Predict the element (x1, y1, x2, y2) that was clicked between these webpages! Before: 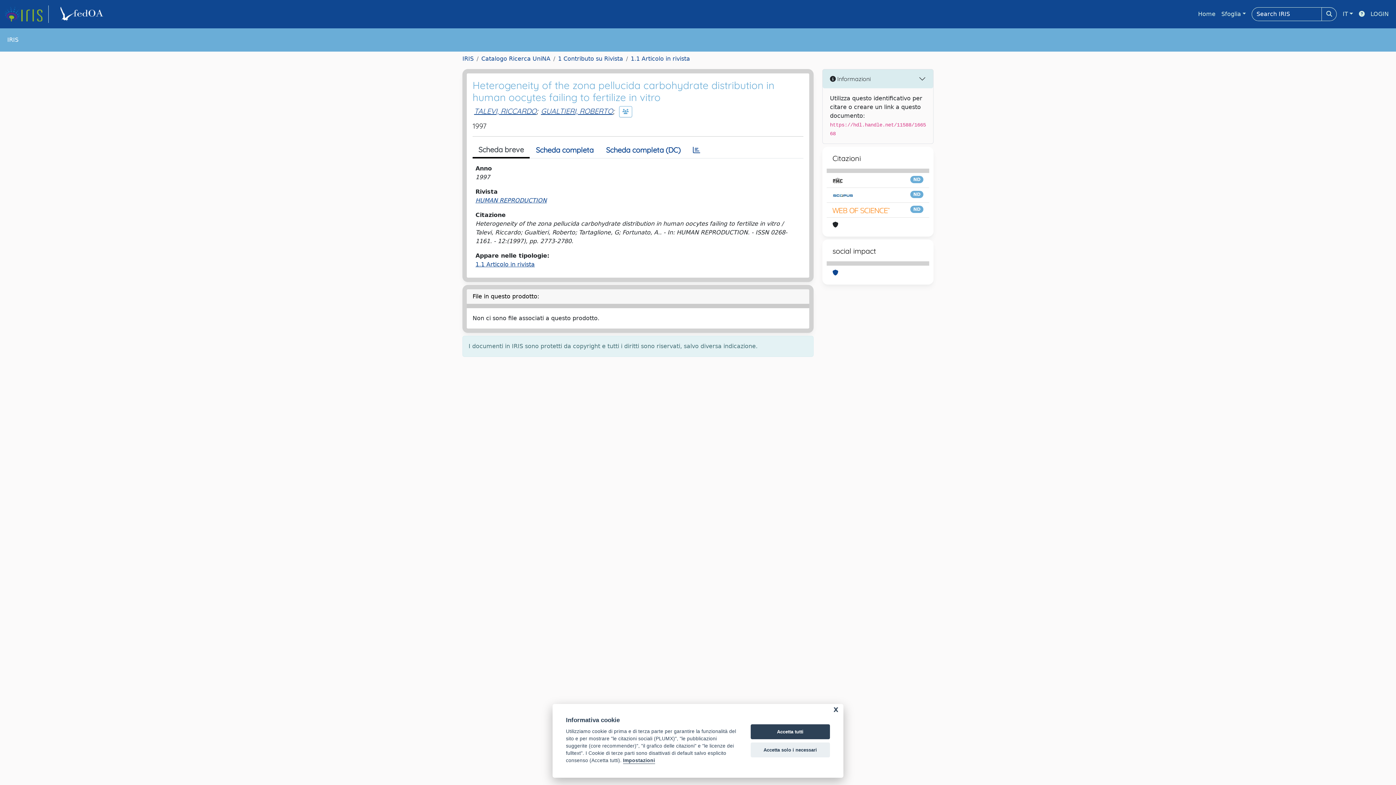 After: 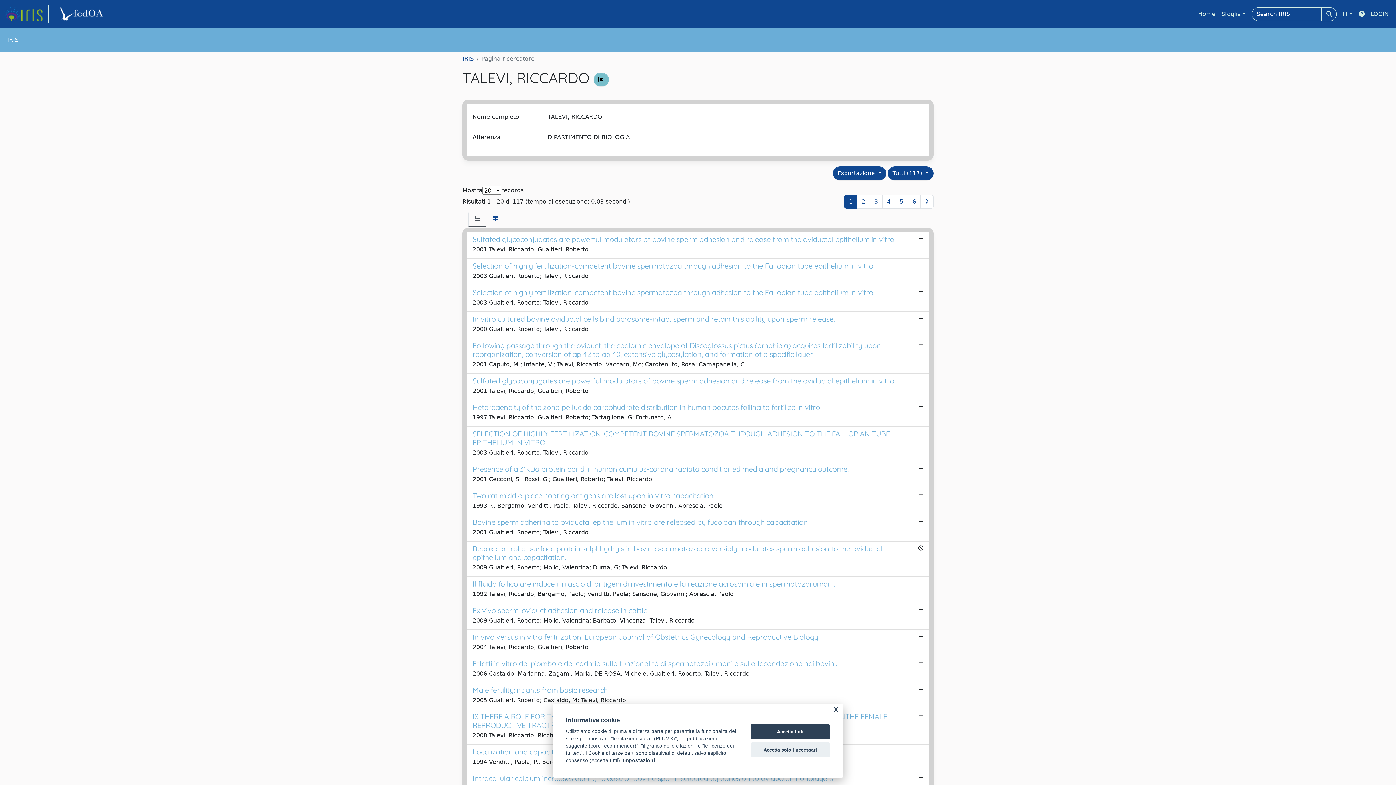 Action: label: TALEVI, RICCARDO bbox: (474, 106, 536, 115)